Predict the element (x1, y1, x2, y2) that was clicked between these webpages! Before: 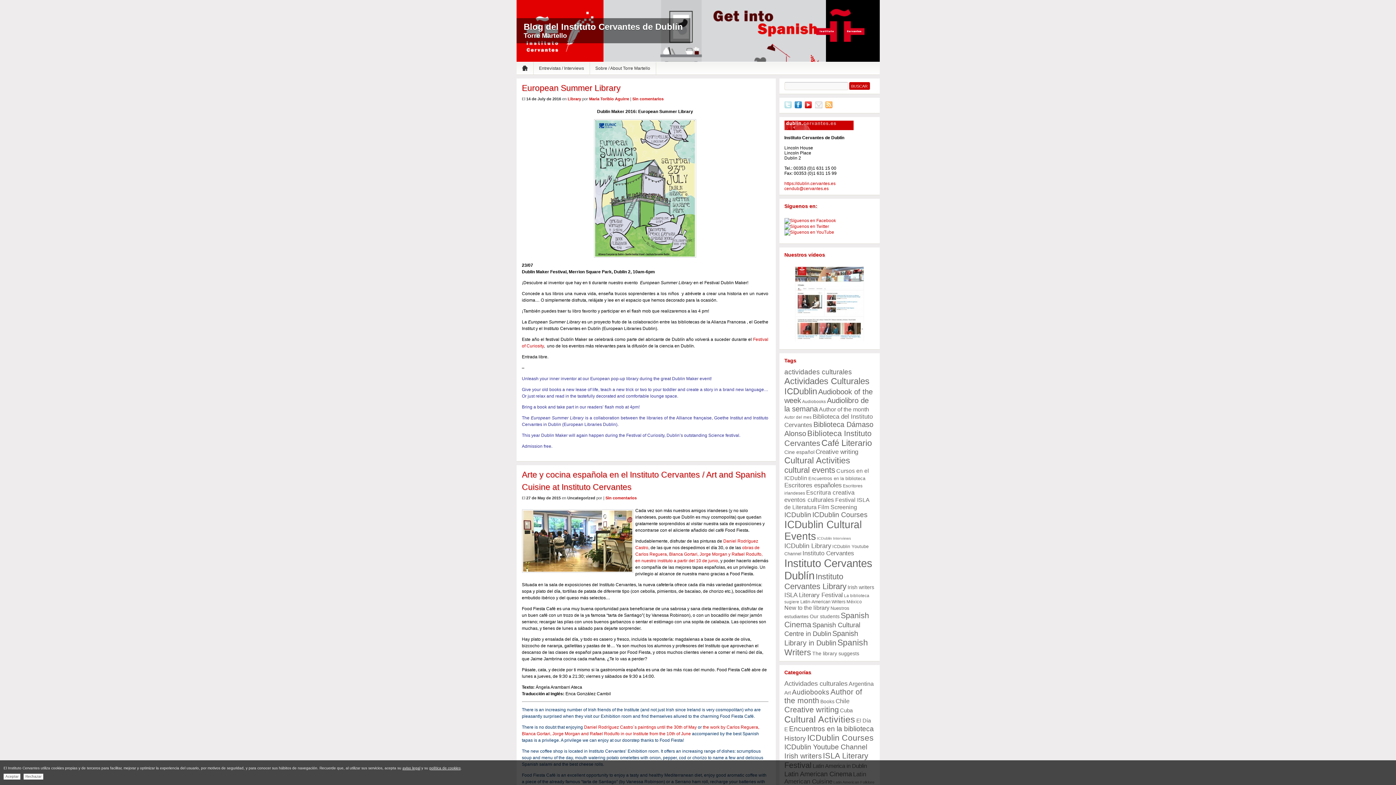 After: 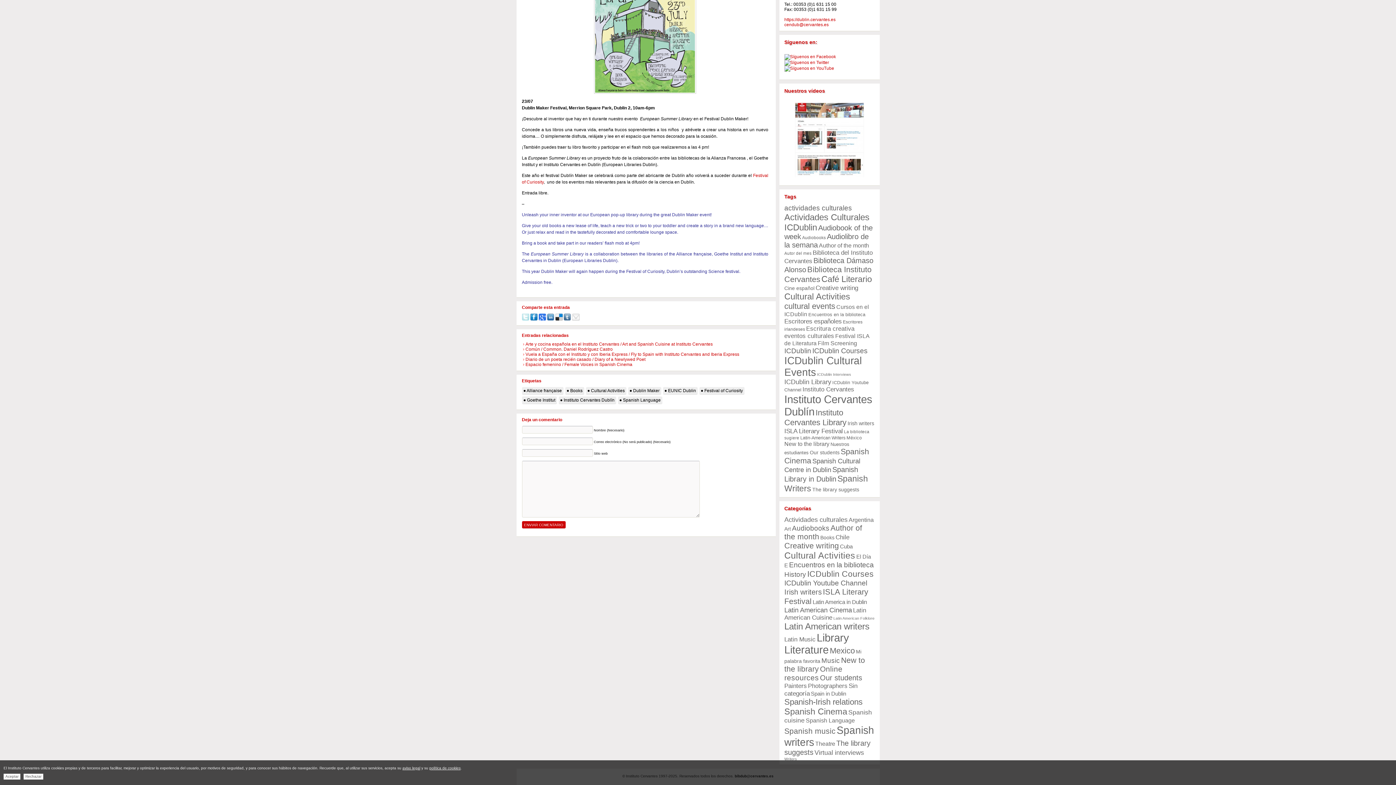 Action: label: Sin comentarios bbox: (632, 96, 663, 100)